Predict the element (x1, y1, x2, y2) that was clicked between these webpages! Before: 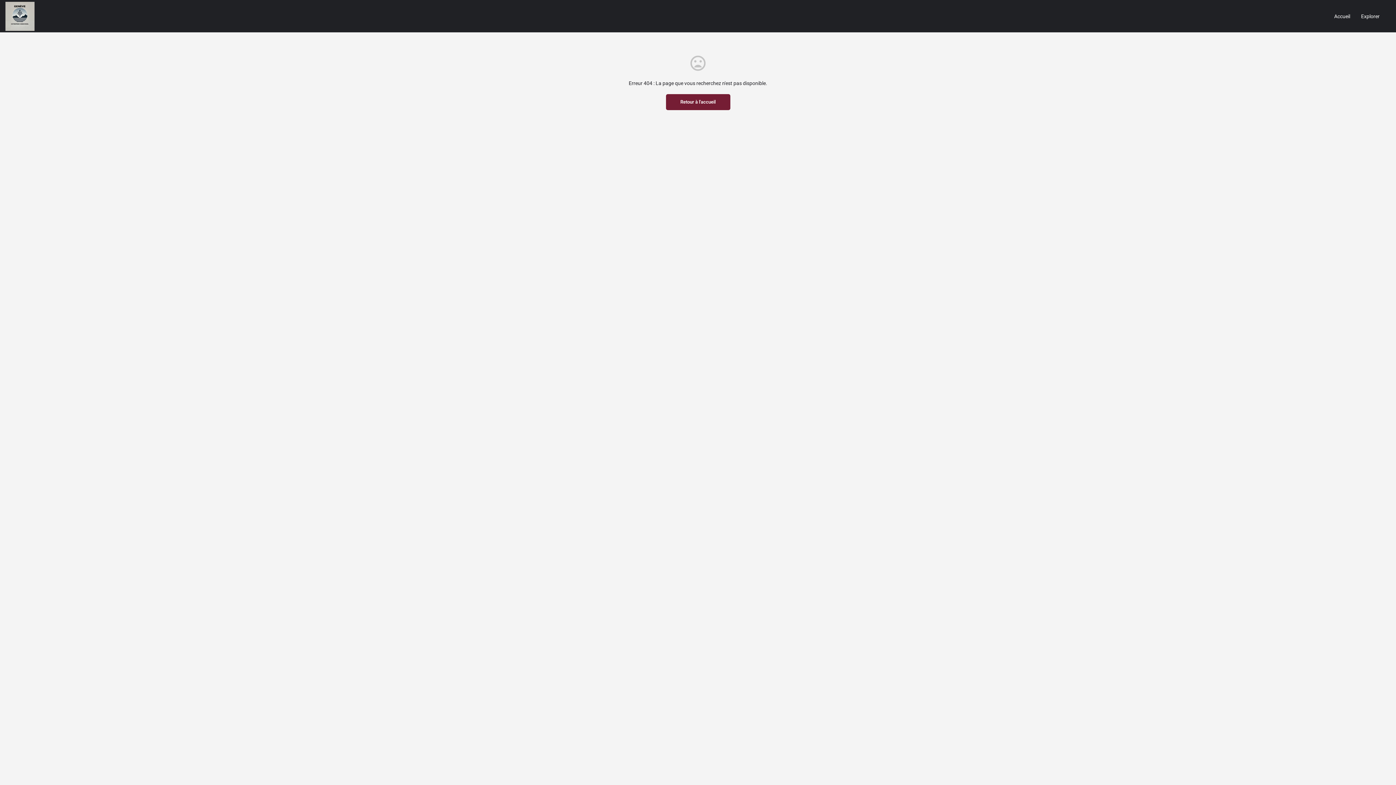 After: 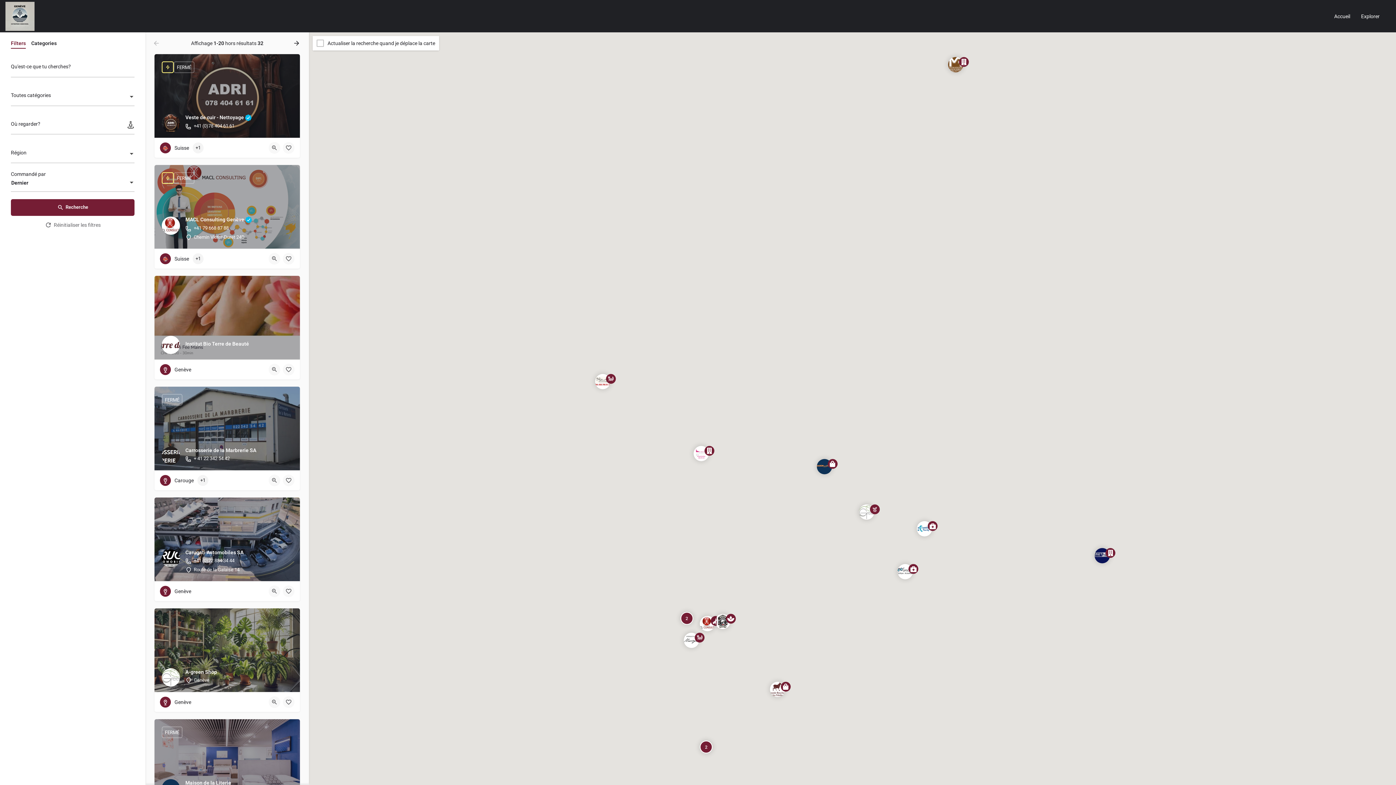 Action: label: Explorer bbox: (1361, 12, 1380, 19)